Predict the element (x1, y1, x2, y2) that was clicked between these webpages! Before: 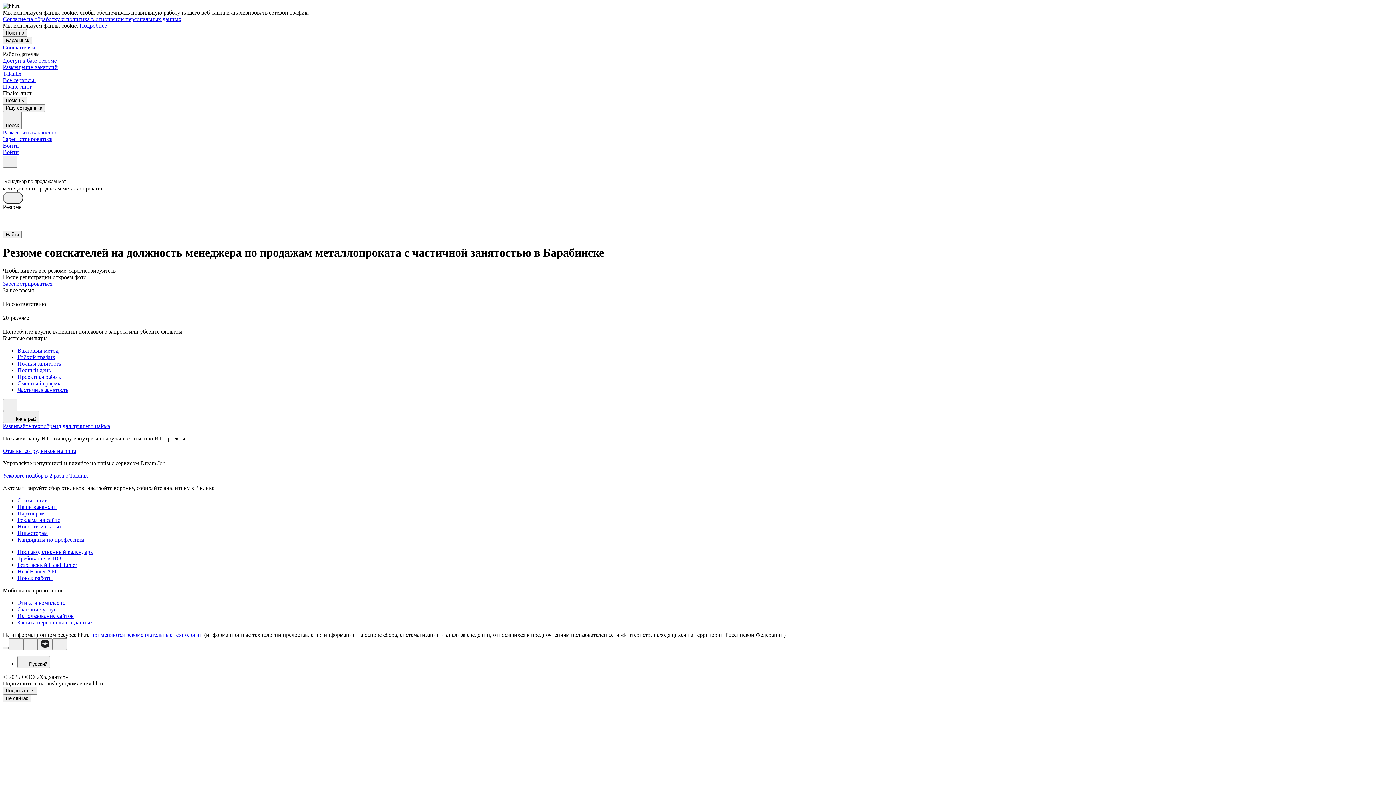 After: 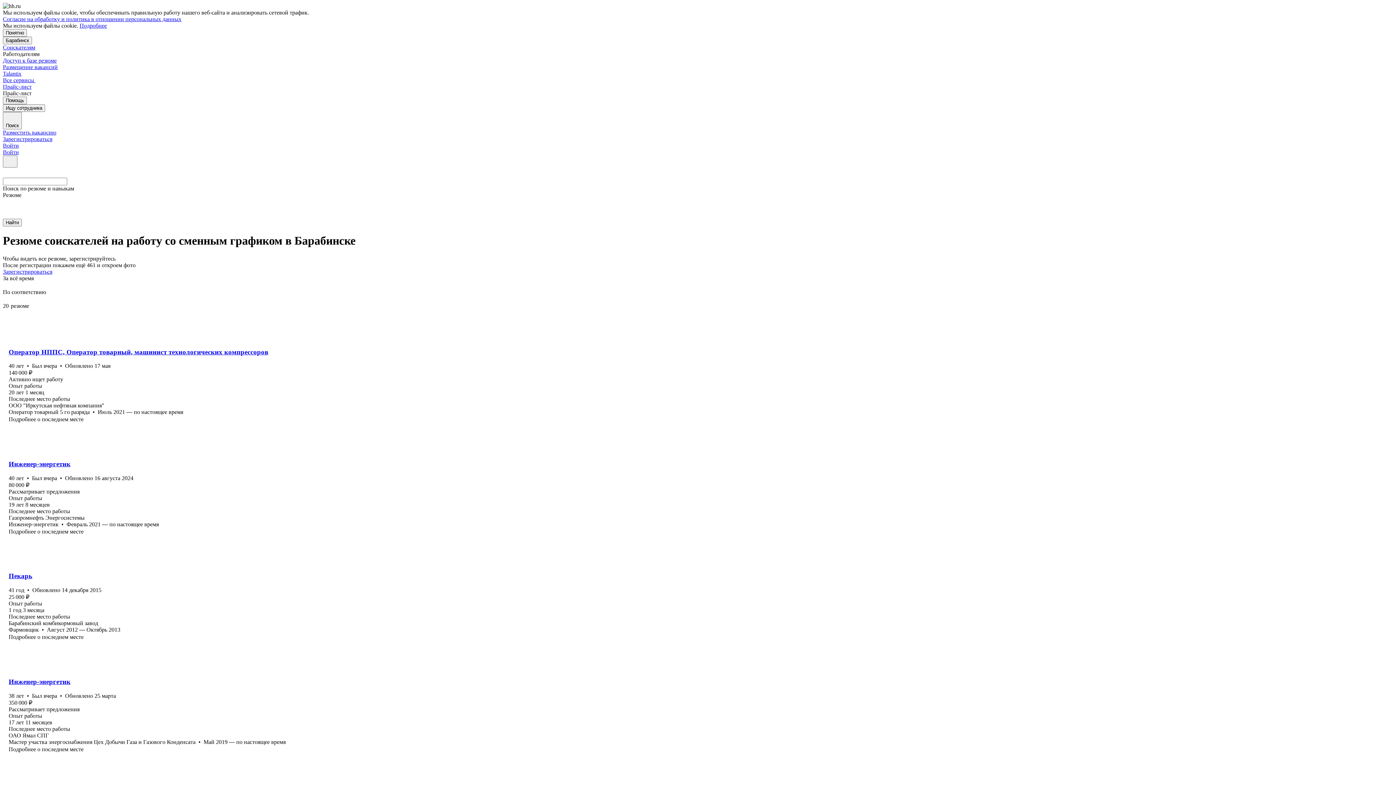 Action: label: Сменный график bbox: (17, 380, 1393, 386)